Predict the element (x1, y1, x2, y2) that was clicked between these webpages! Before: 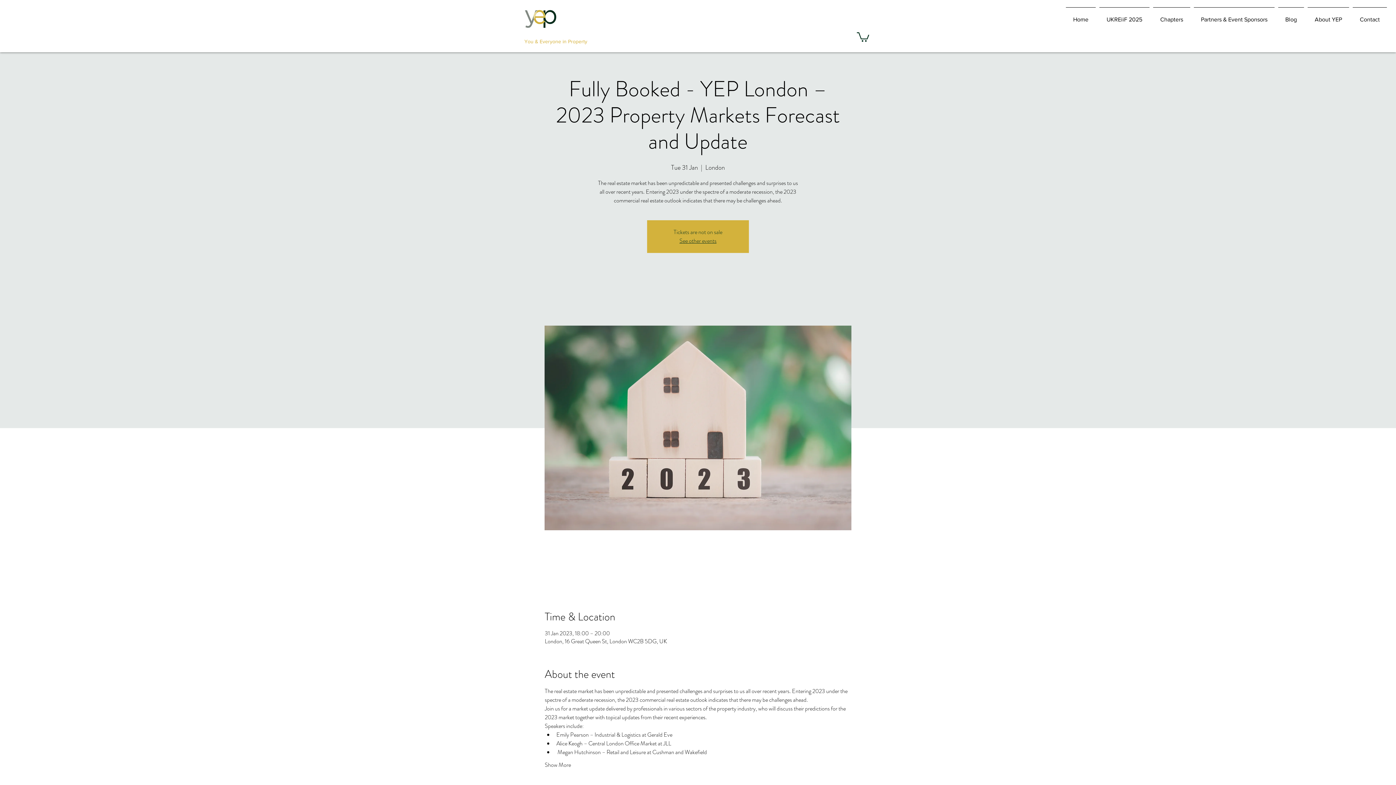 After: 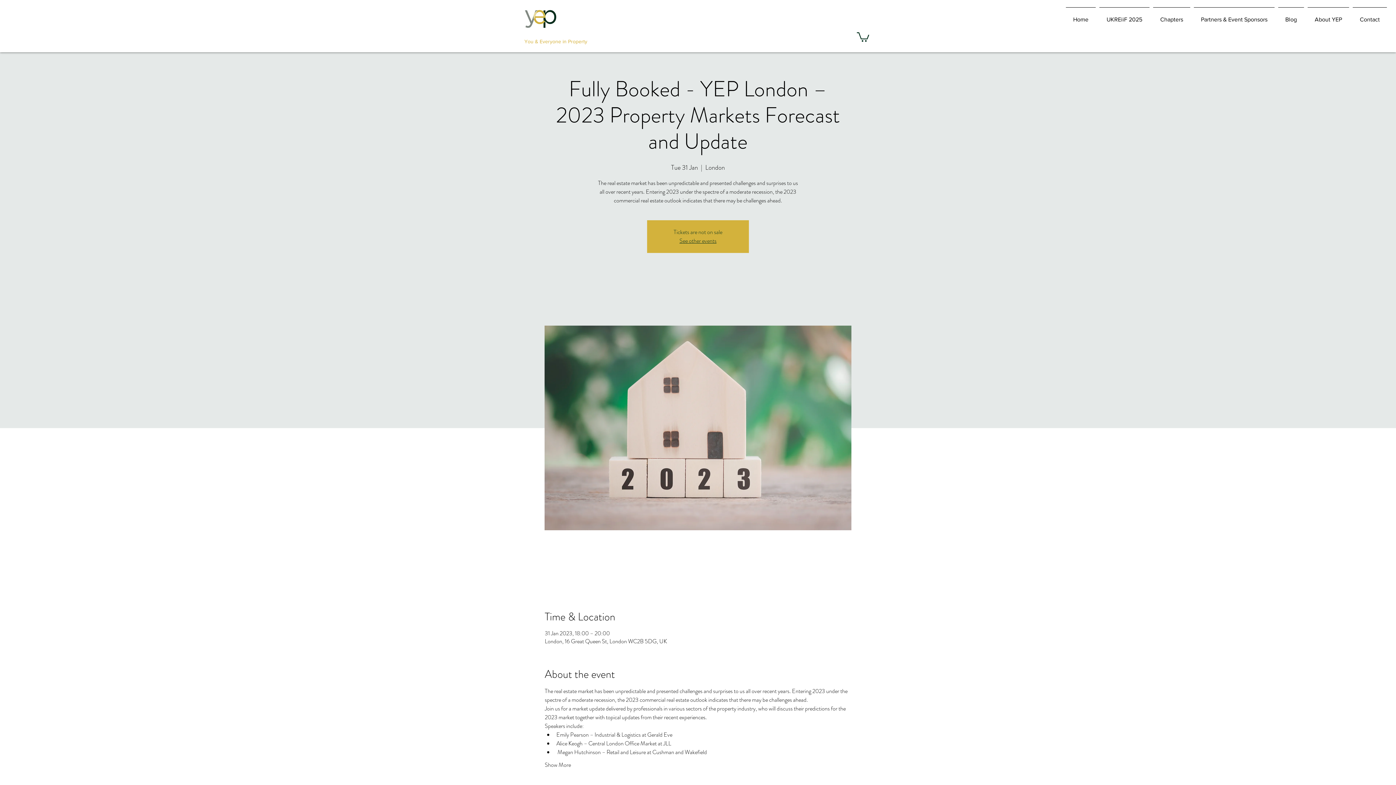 Action: bbox: (857, 31, 869, 41)